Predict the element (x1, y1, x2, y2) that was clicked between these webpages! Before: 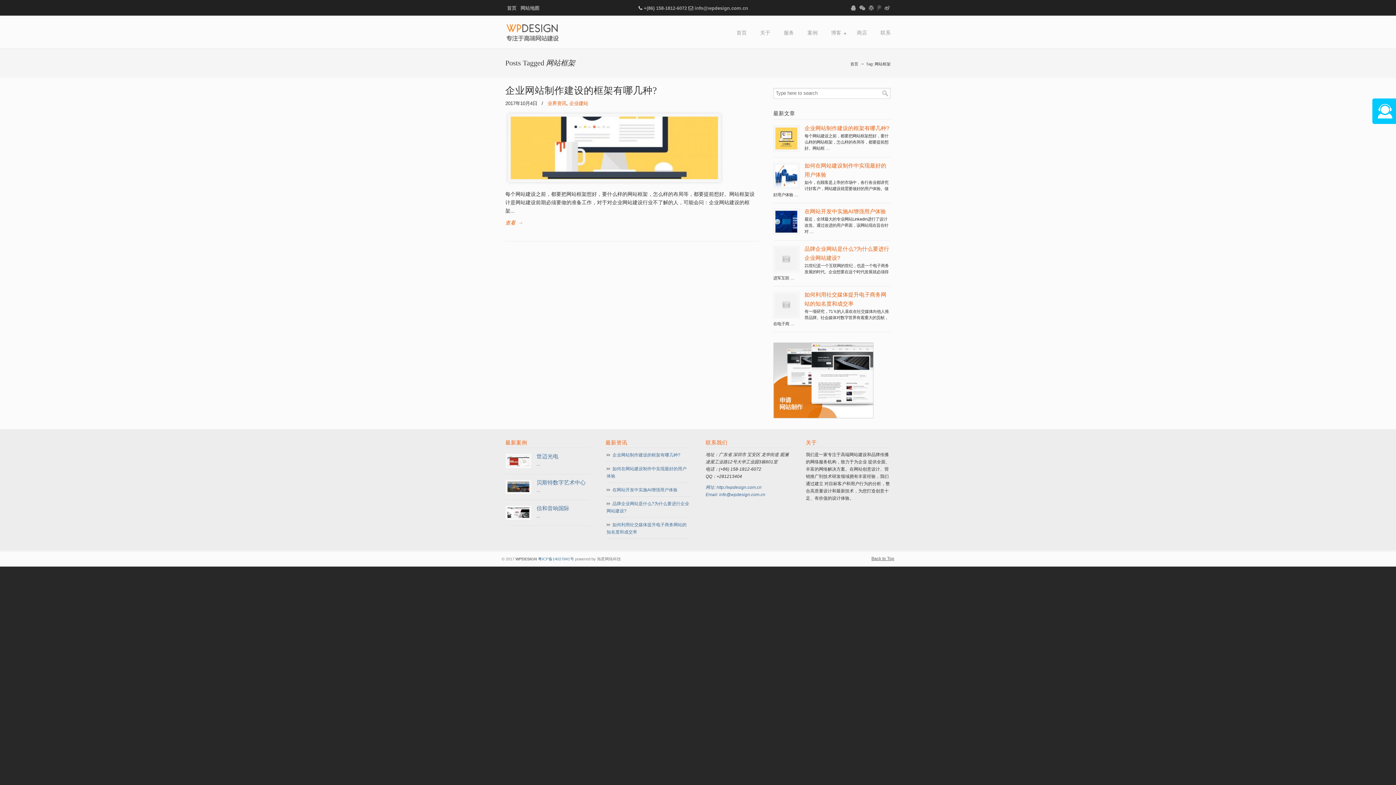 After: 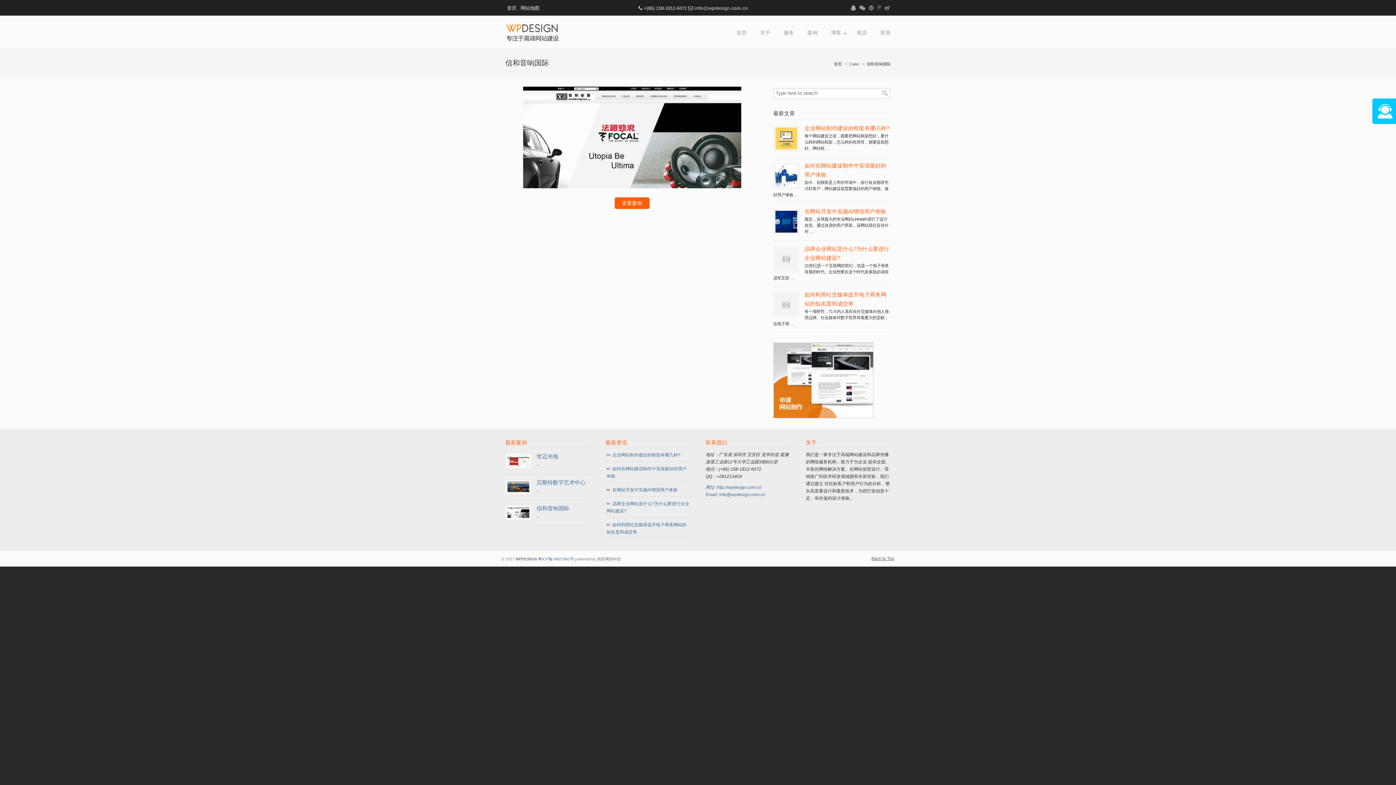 Action: bbox: (507, 514, 529, 518)